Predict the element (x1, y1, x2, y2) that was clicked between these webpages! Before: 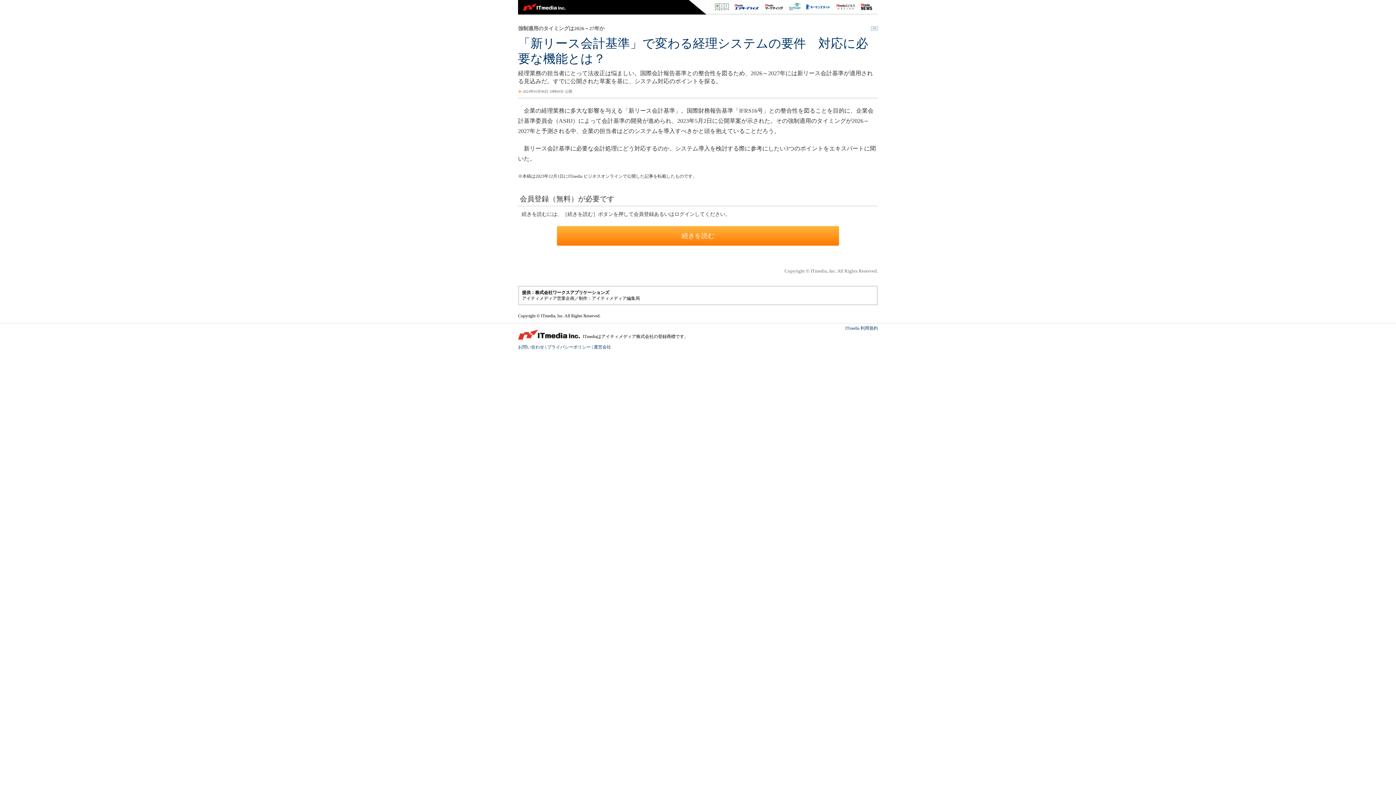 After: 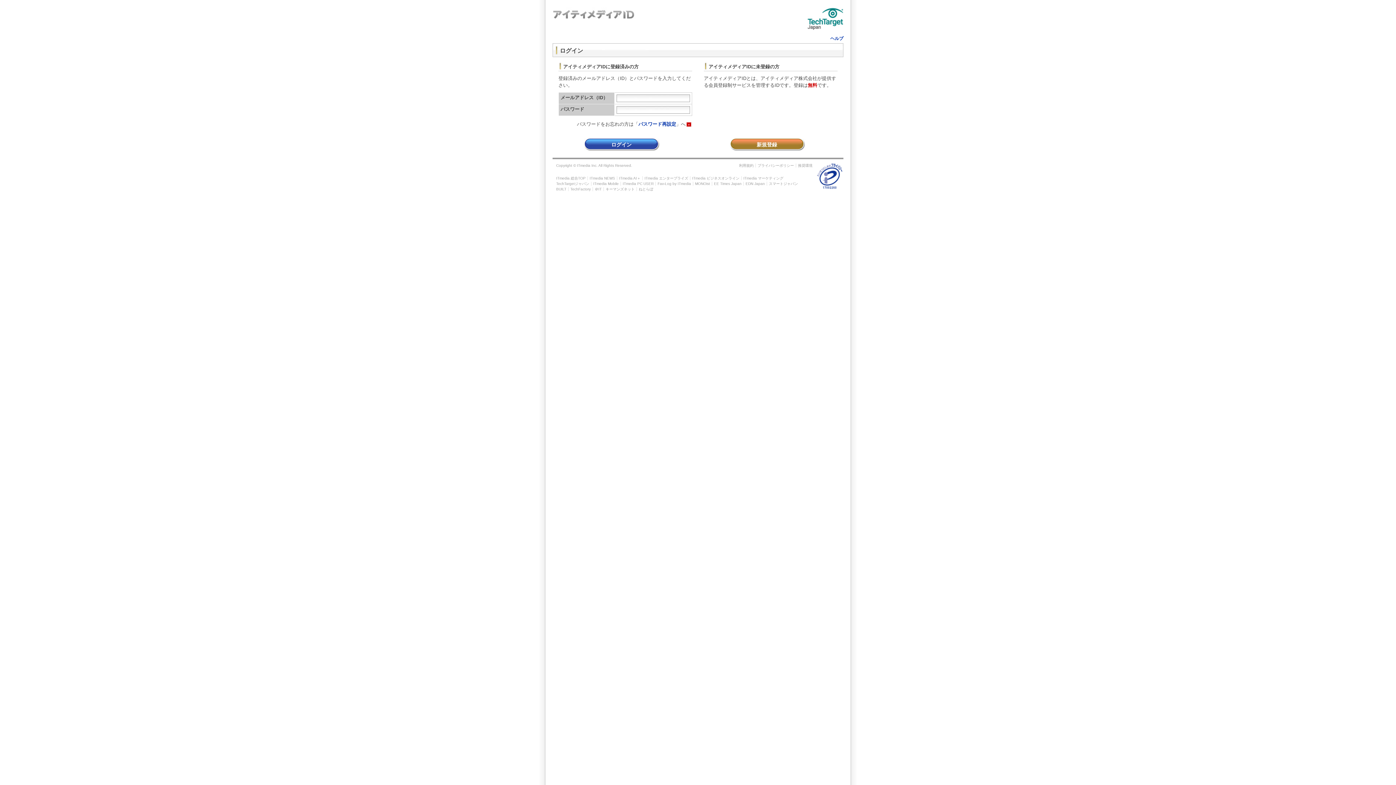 Action: label: 続きを読む bbox: (557, 226, 839, 245)